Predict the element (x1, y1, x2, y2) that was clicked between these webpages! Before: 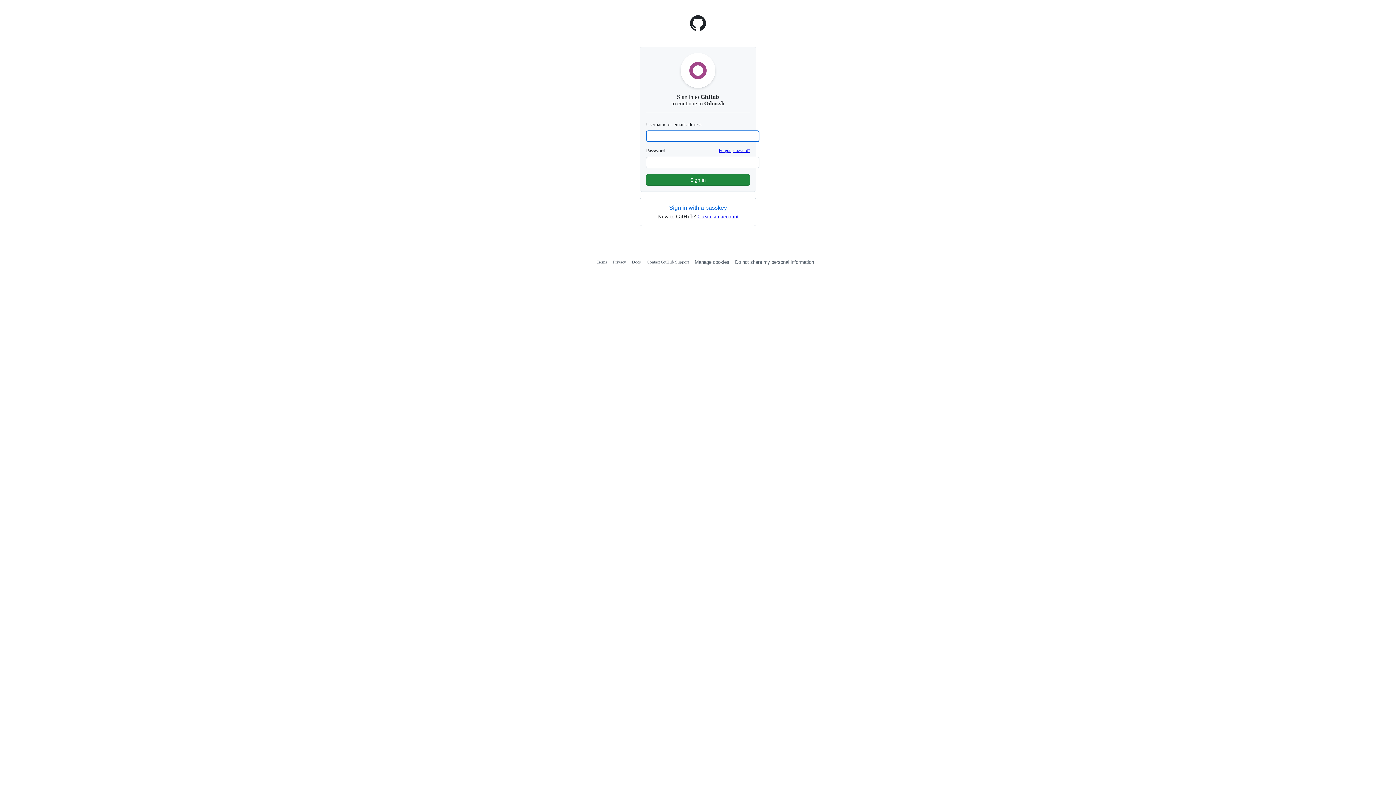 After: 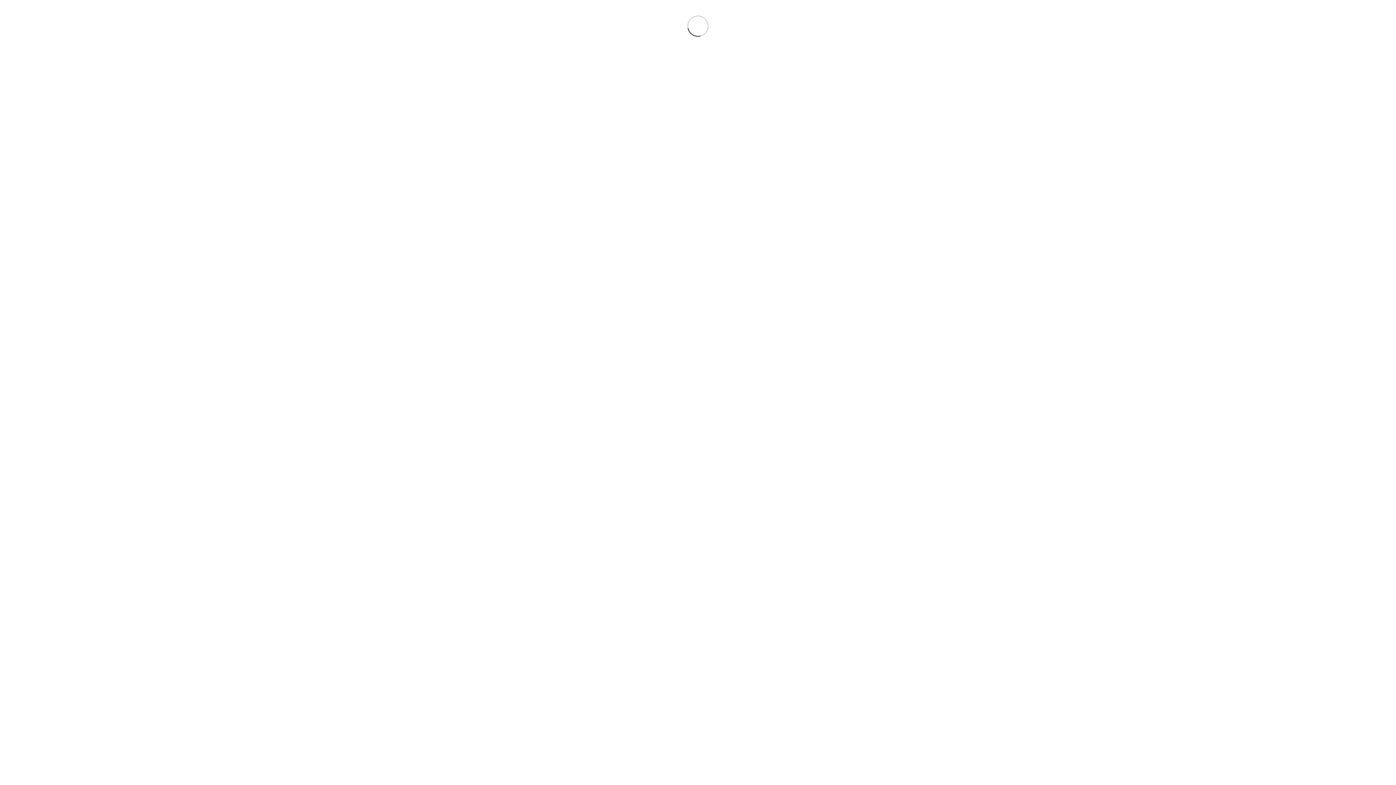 Action: label: Contact GitHub Support bbox: (646, 259, 689, 264)